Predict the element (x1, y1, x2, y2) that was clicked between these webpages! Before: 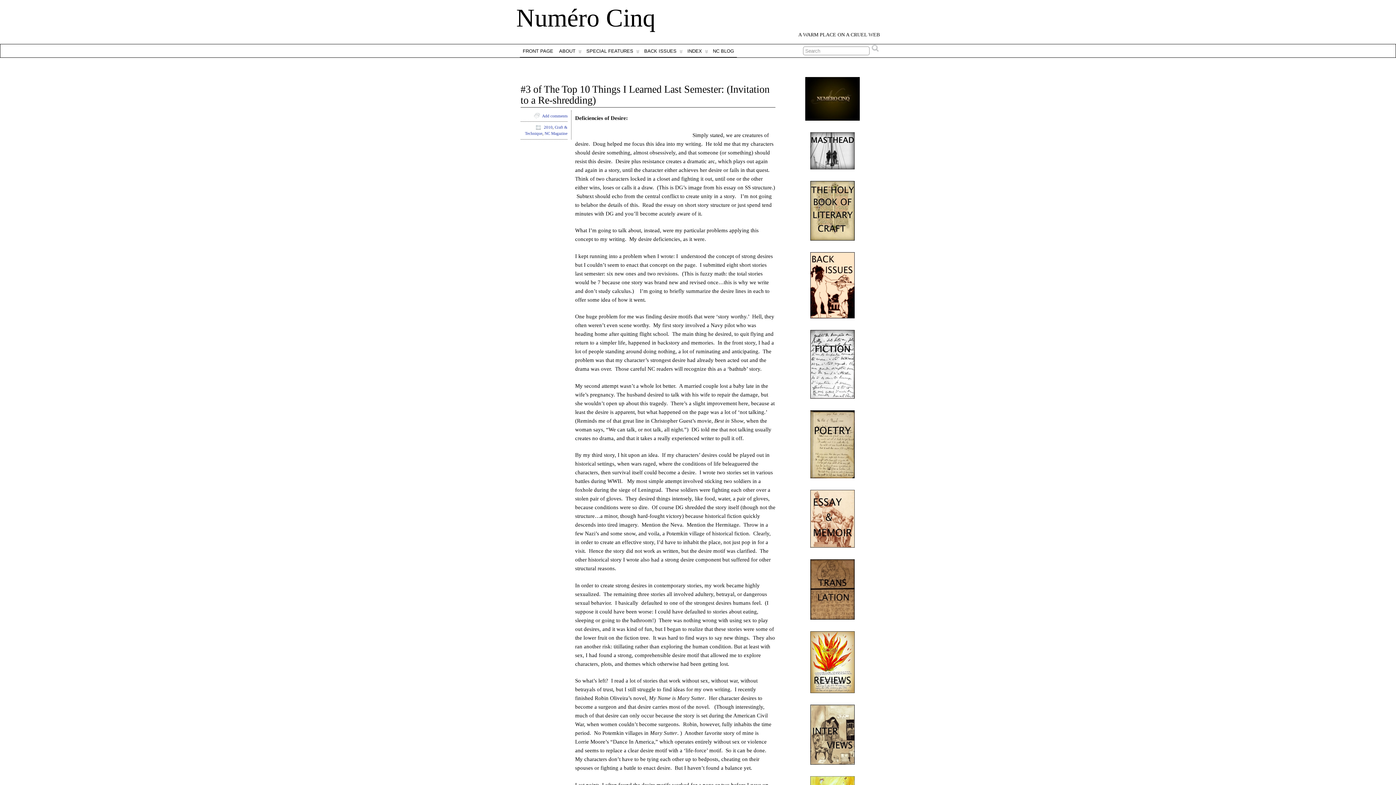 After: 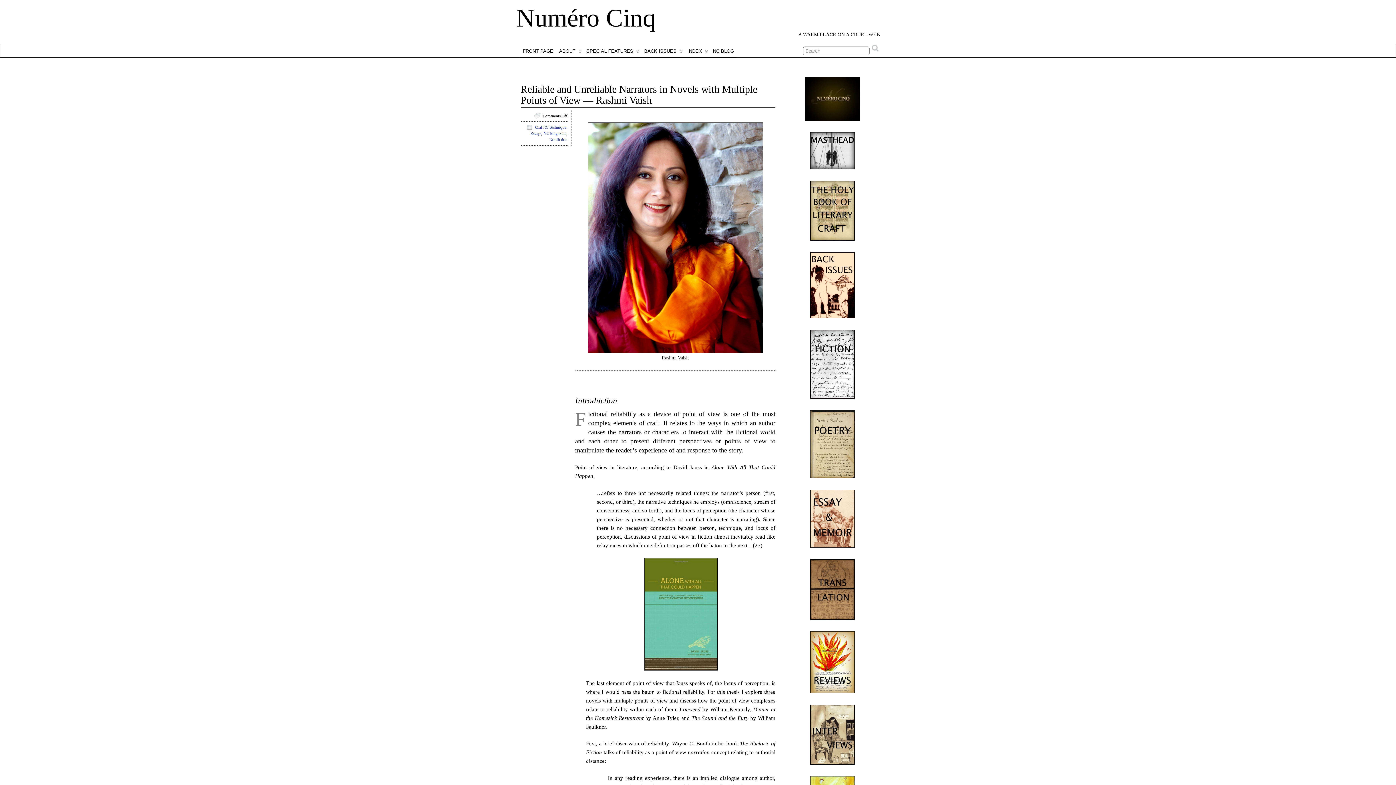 Action: bbox: (544, 131, 567, 135) label: NC Magazine